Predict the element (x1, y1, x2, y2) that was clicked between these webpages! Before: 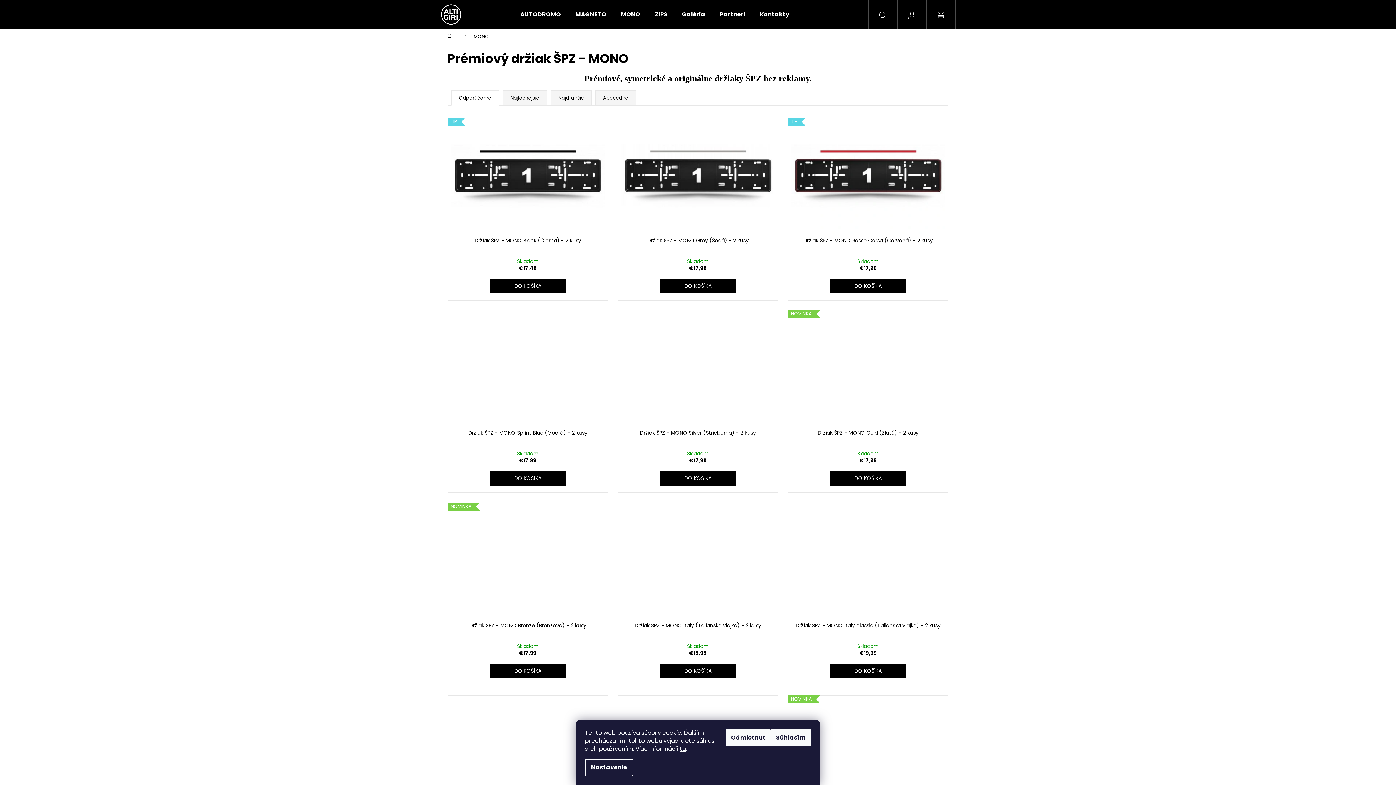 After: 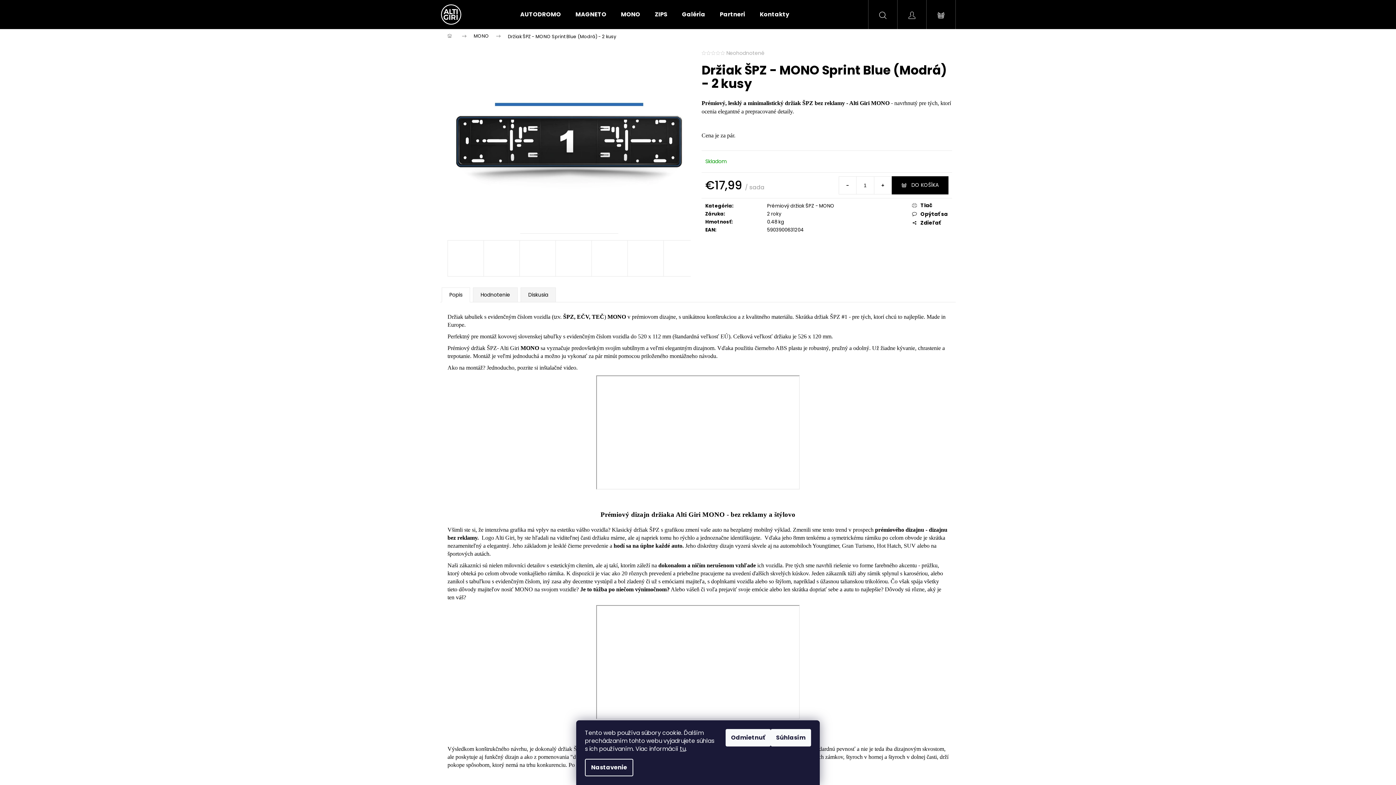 Action: bbox: (448, 429, 607, 450) label: Držiak ŠPZ - MONO Sprint Blue (Modrá) - 2 kusy